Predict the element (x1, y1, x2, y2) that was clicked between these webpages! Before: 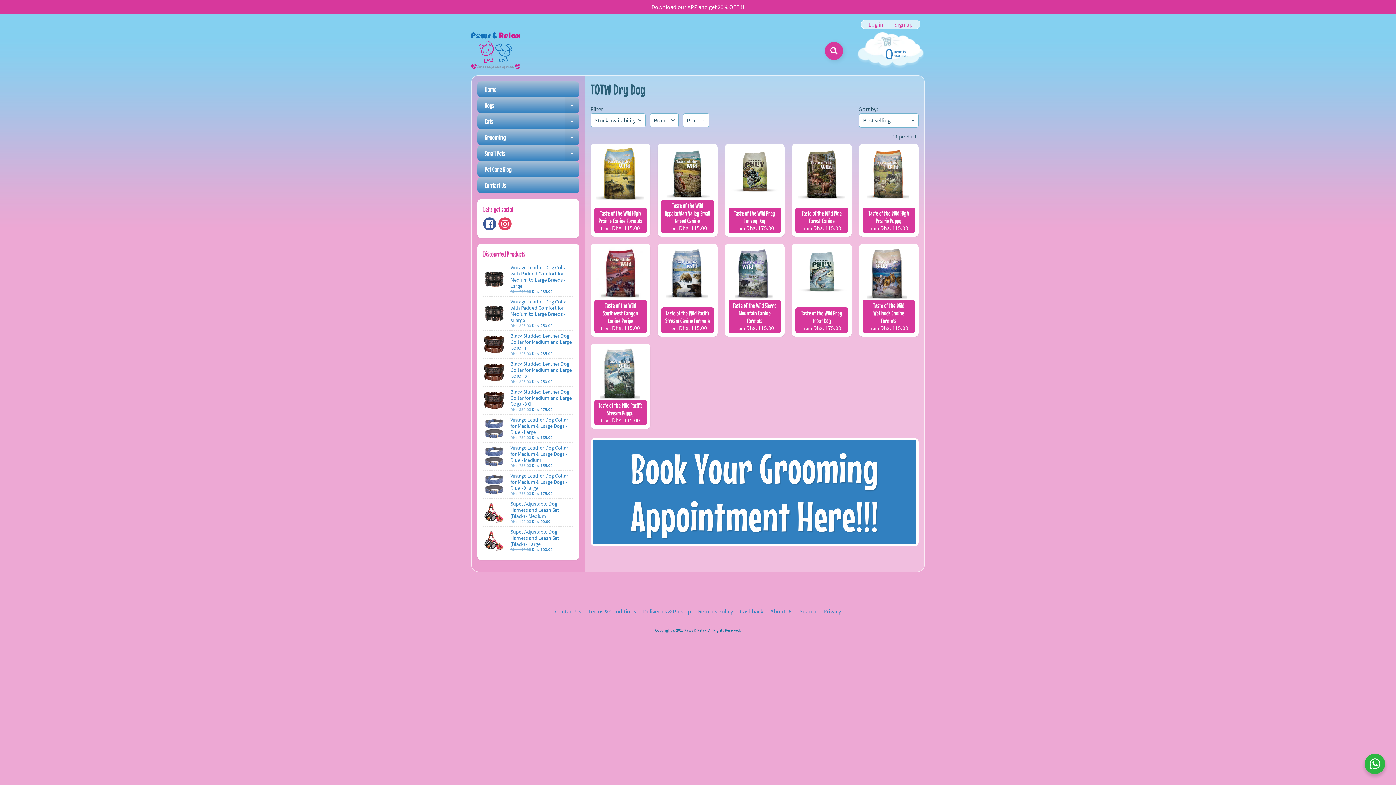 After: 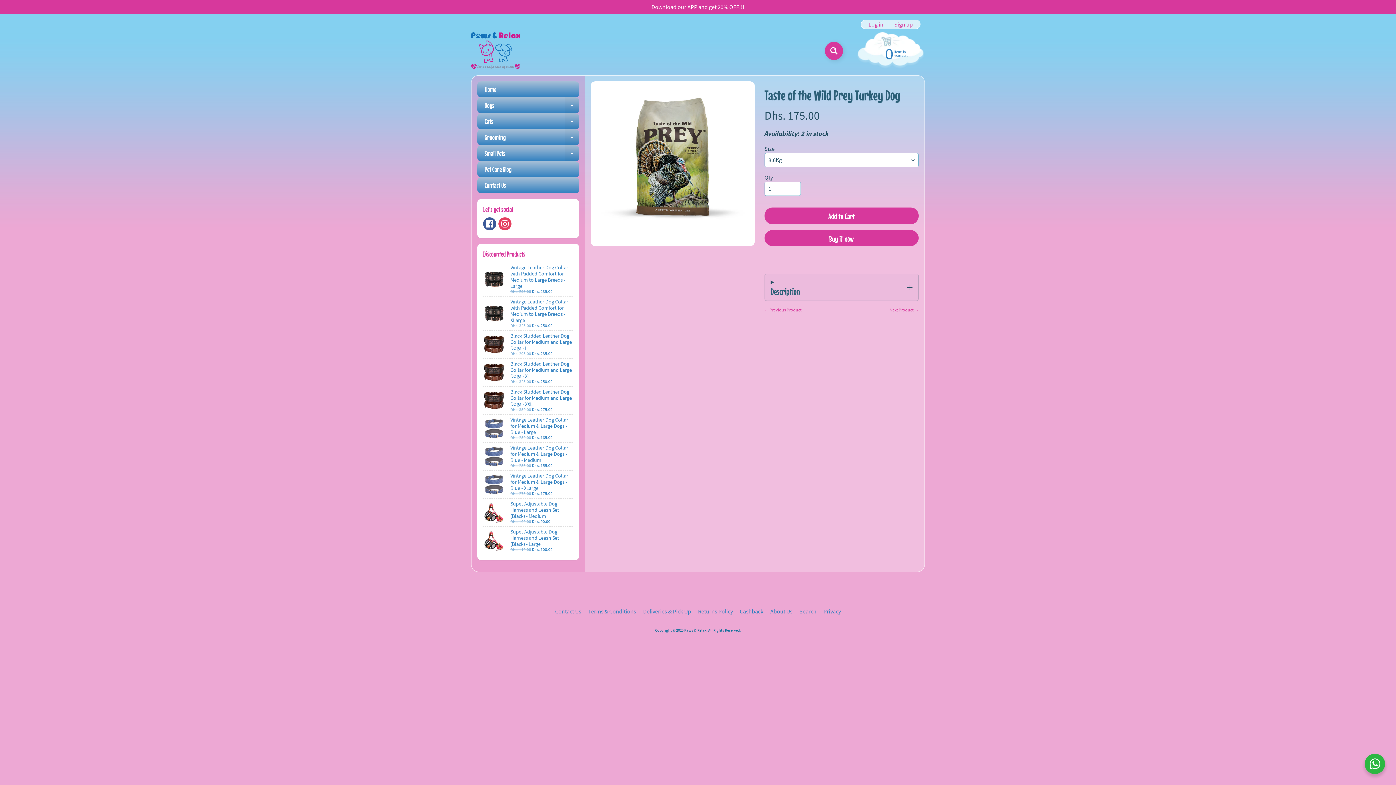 Action: label: Taste of the Wild Prey Turkey Dog
from Dhs. 175.00 bbox: (724, 143, 784, 236)